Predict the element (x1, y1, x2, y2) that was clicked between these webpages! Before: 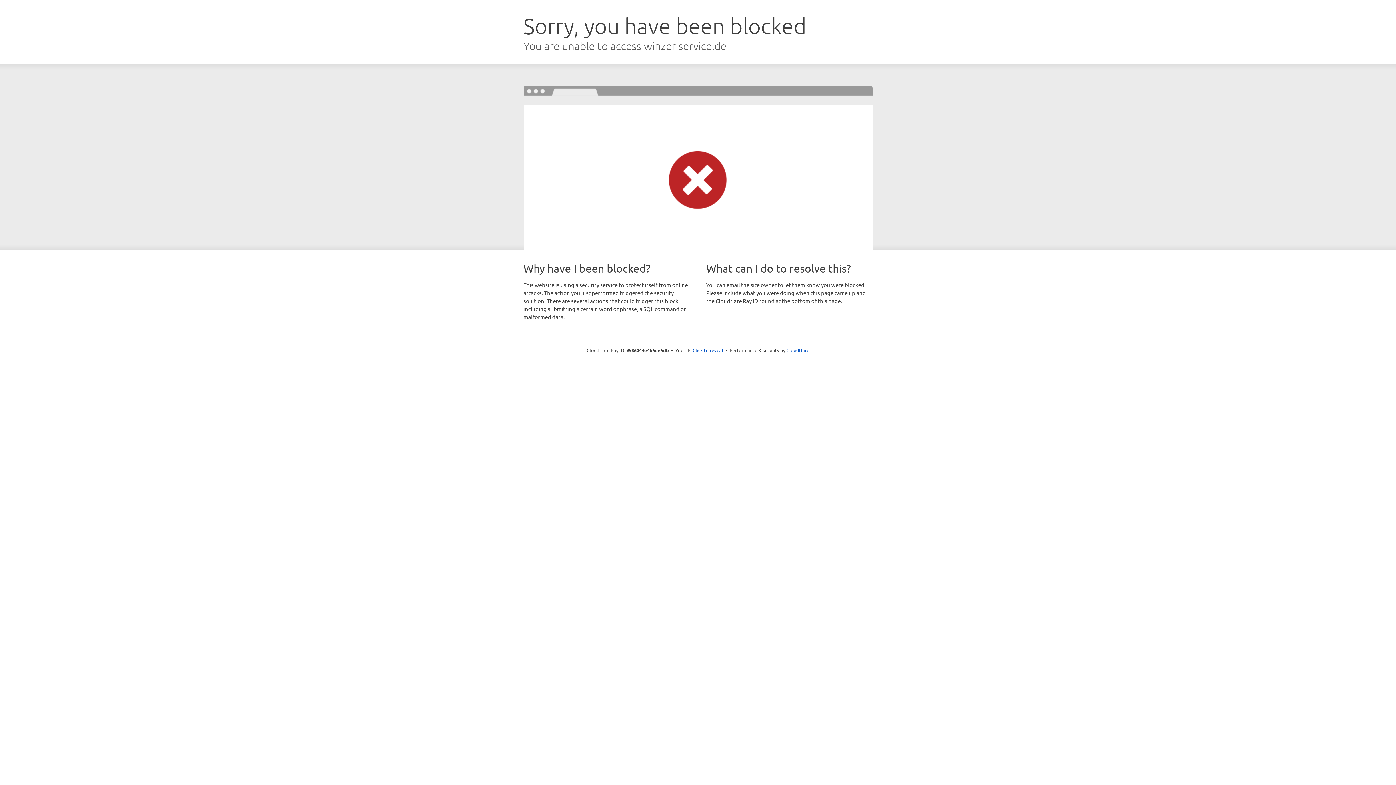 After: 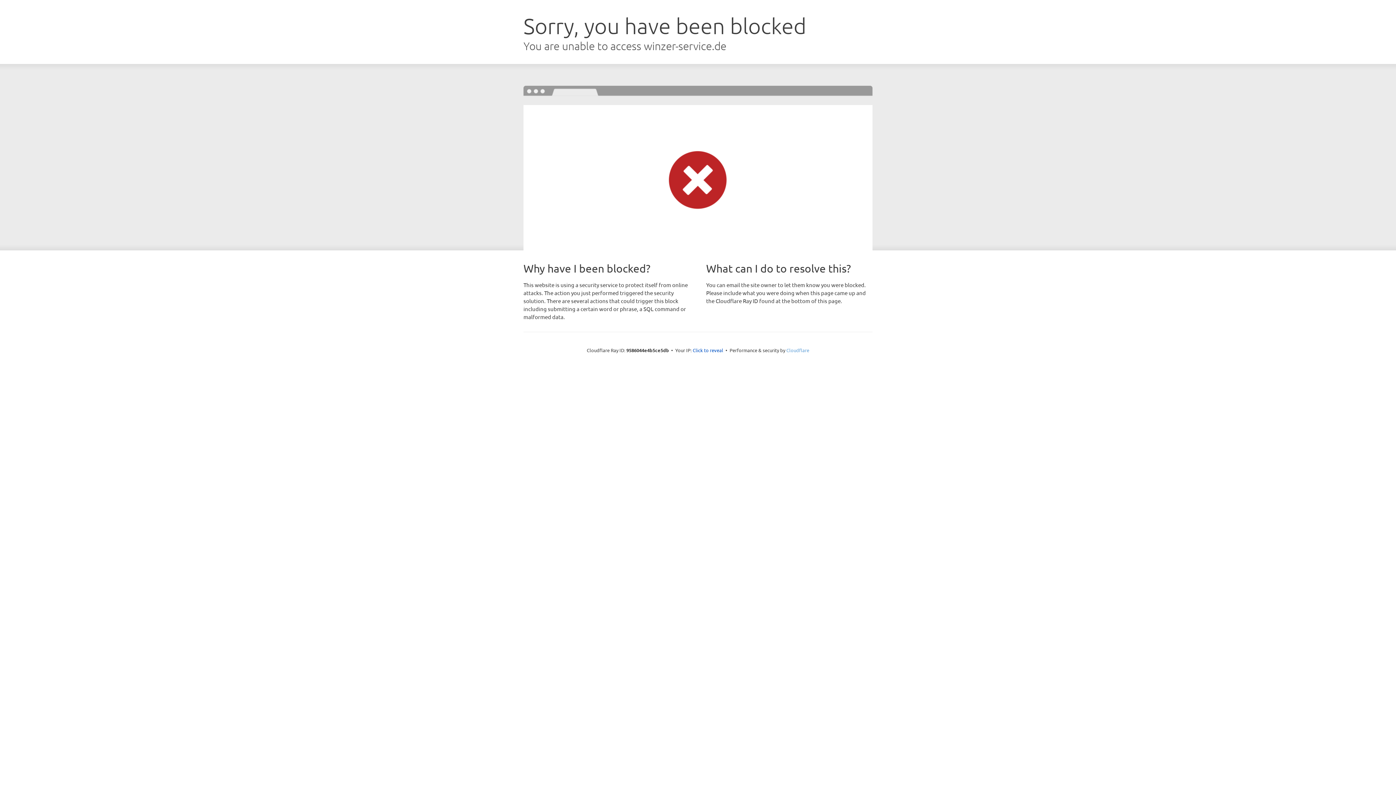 Action: label: Cloudflare bbox: (786, 347, 809, 353)